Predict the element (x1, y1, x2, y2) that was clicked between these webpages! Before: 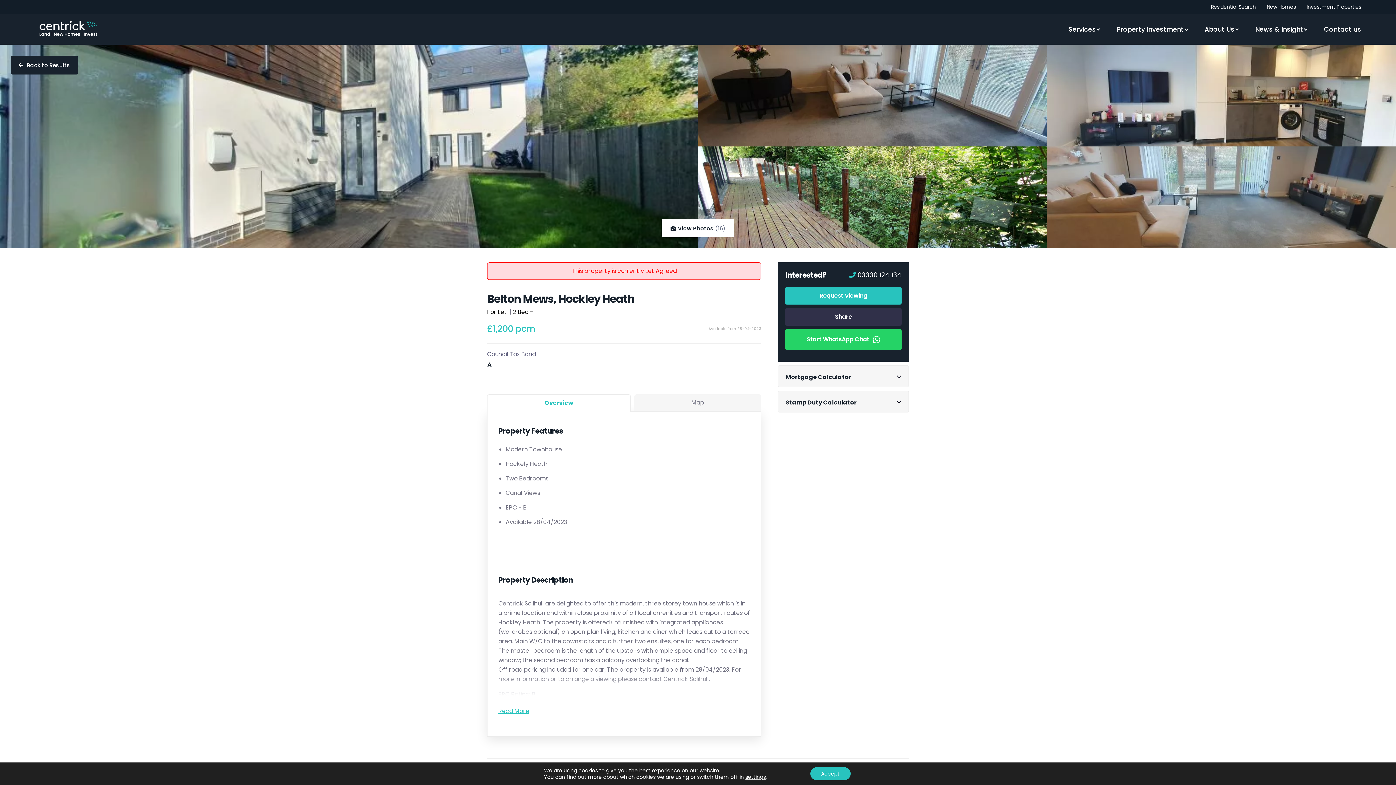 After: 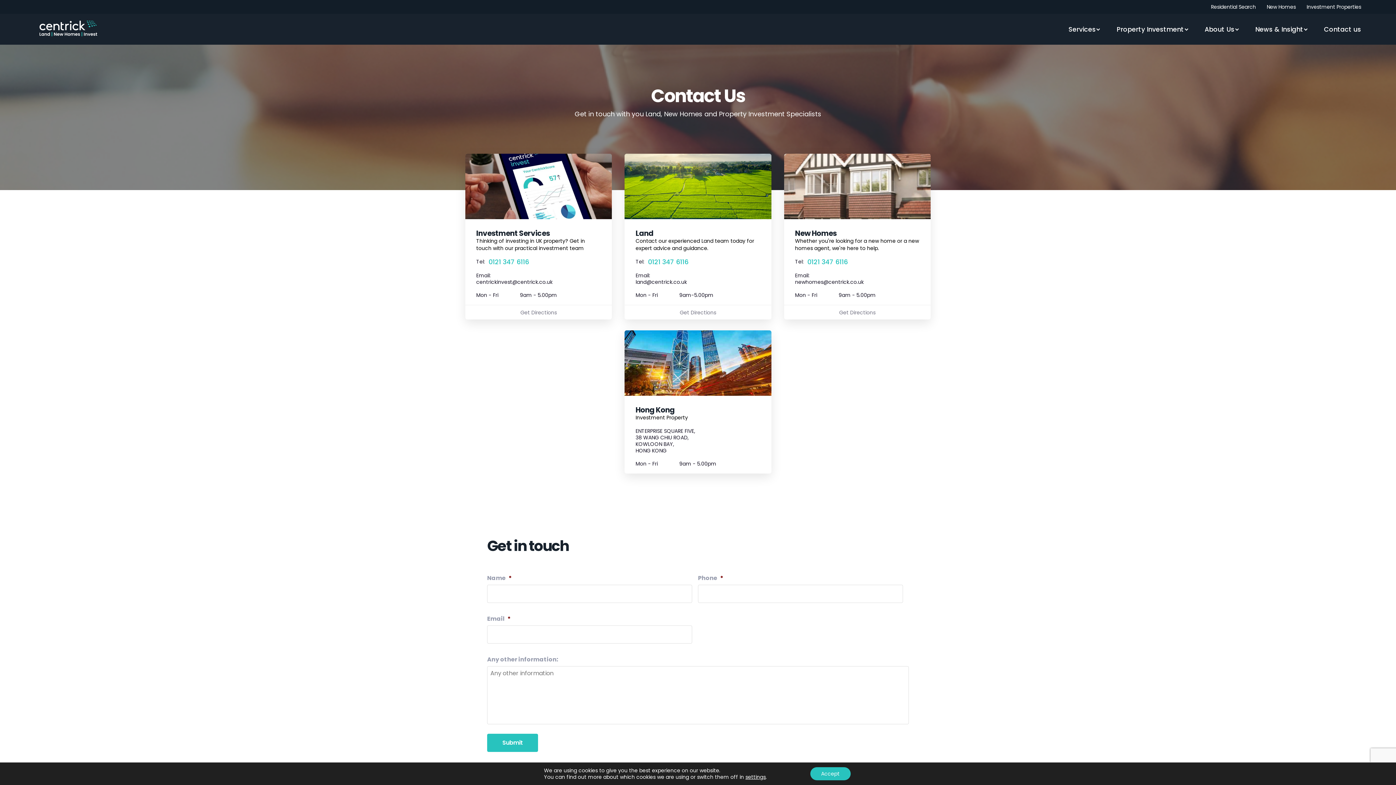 Action: bbox: (1324, 24, 1361, 43) label: Contact us